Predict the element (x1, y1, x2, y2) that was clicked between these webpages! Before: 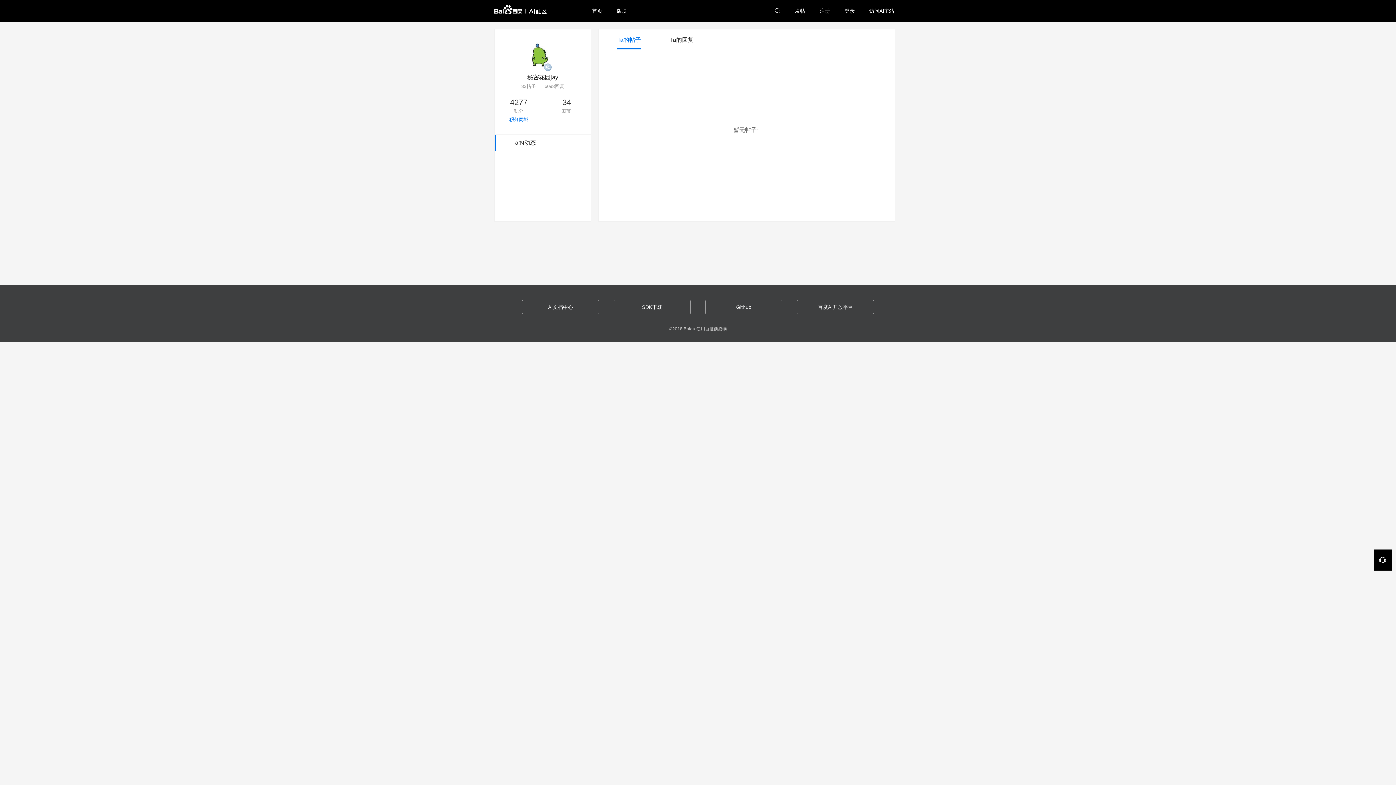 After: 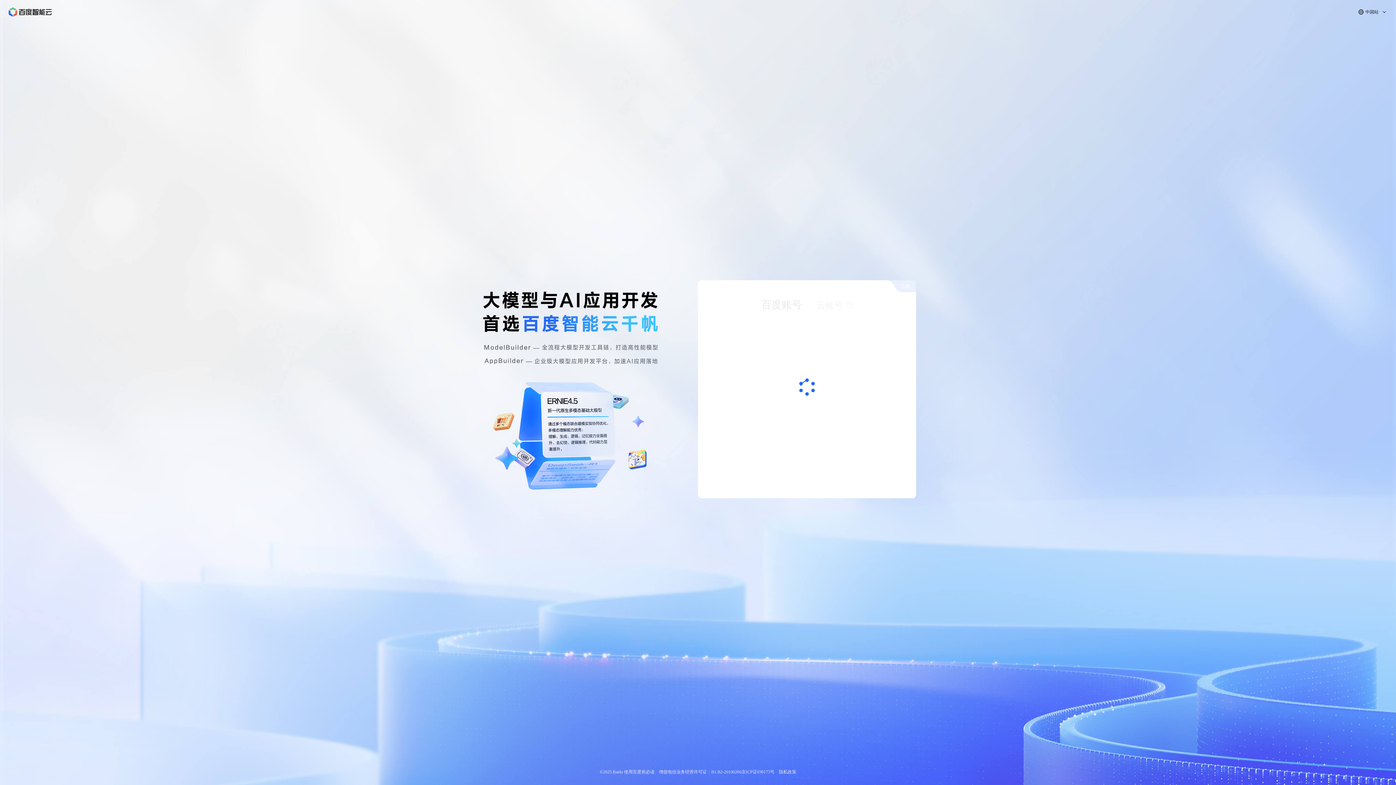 Action: label: 发帖 bbox: (788, 0, 812, 21)